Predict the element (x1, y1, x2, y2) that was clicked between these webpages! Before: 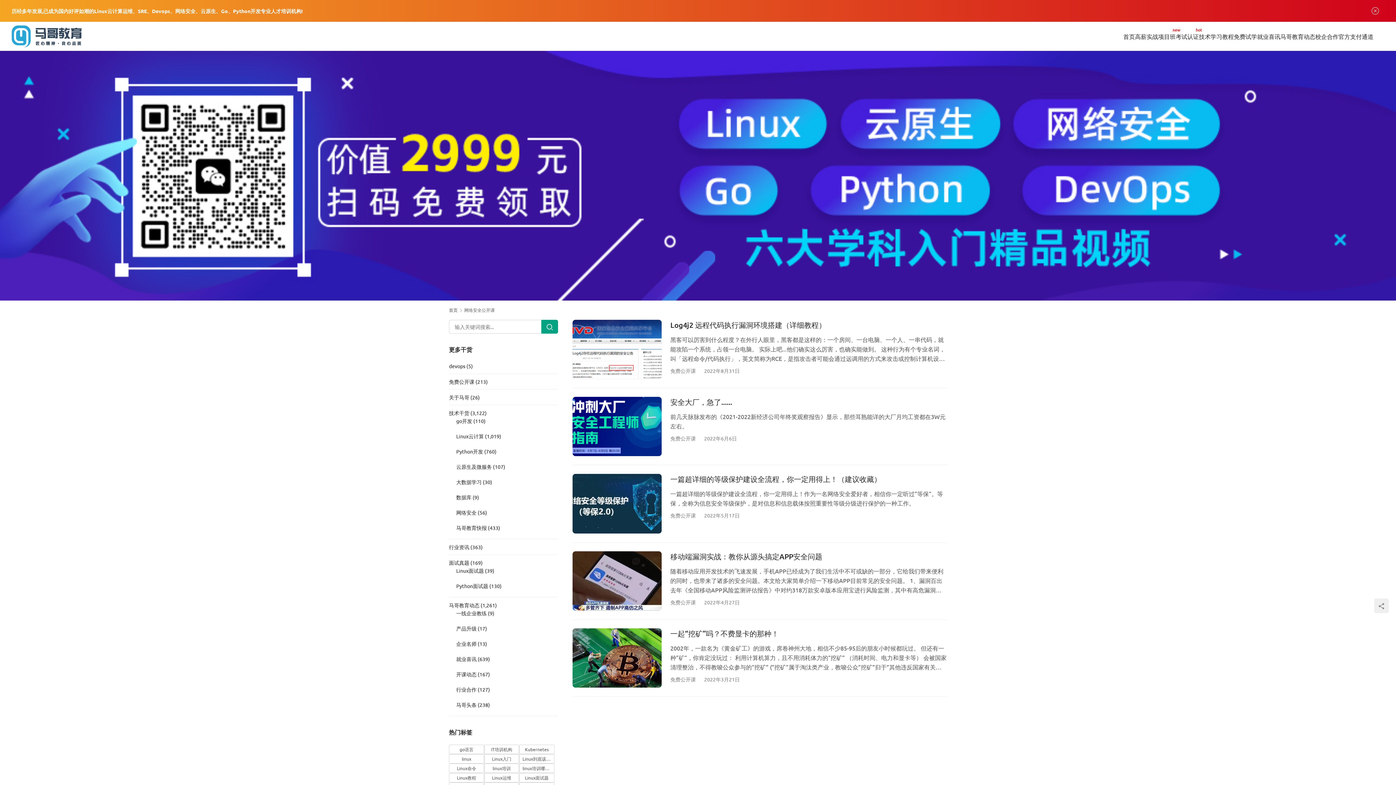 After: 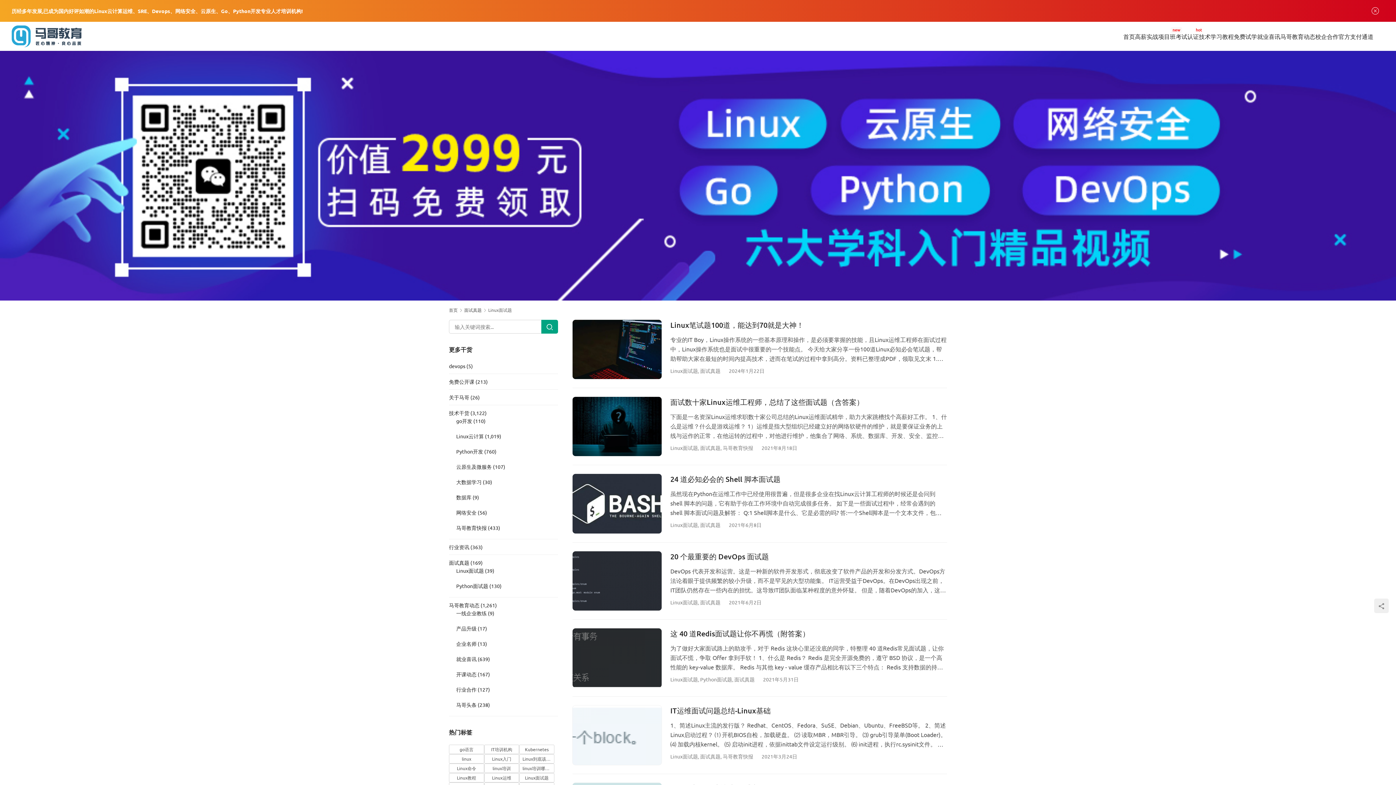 Action: label: Linux面试题 bbox: (456, 567, 484, 574)